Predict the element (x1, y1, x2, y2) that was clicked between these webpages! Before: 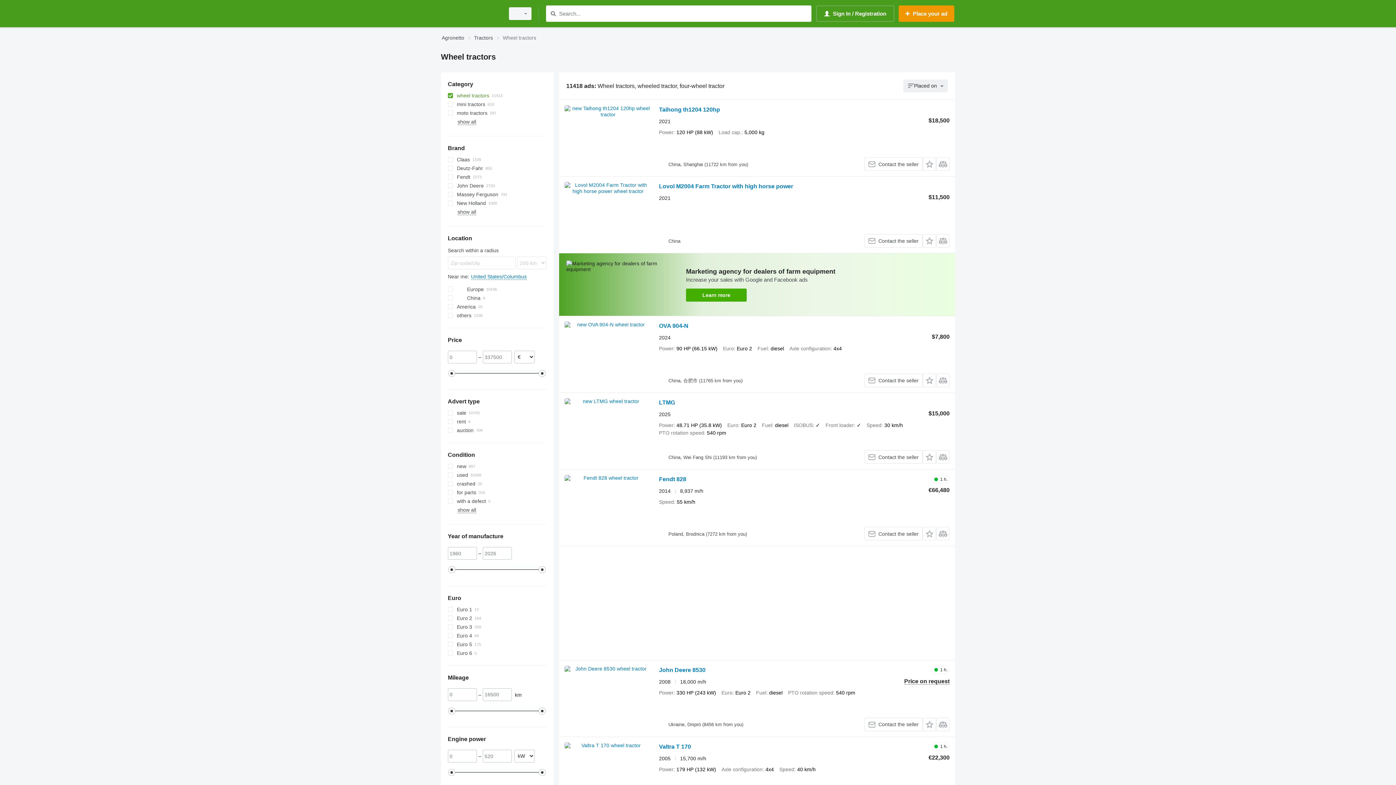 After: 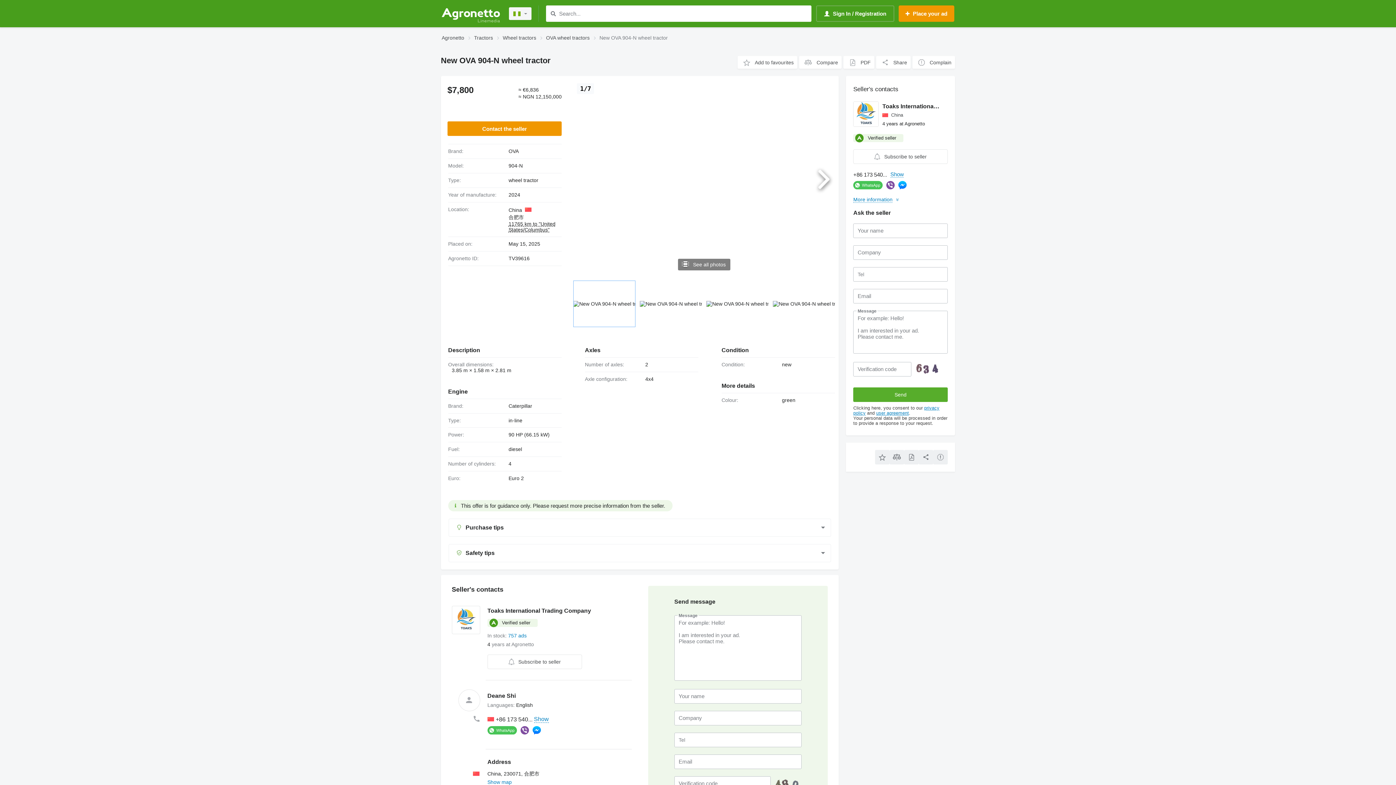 Action: bbox: (659, 322, 688, 331) label: OVA 904-N